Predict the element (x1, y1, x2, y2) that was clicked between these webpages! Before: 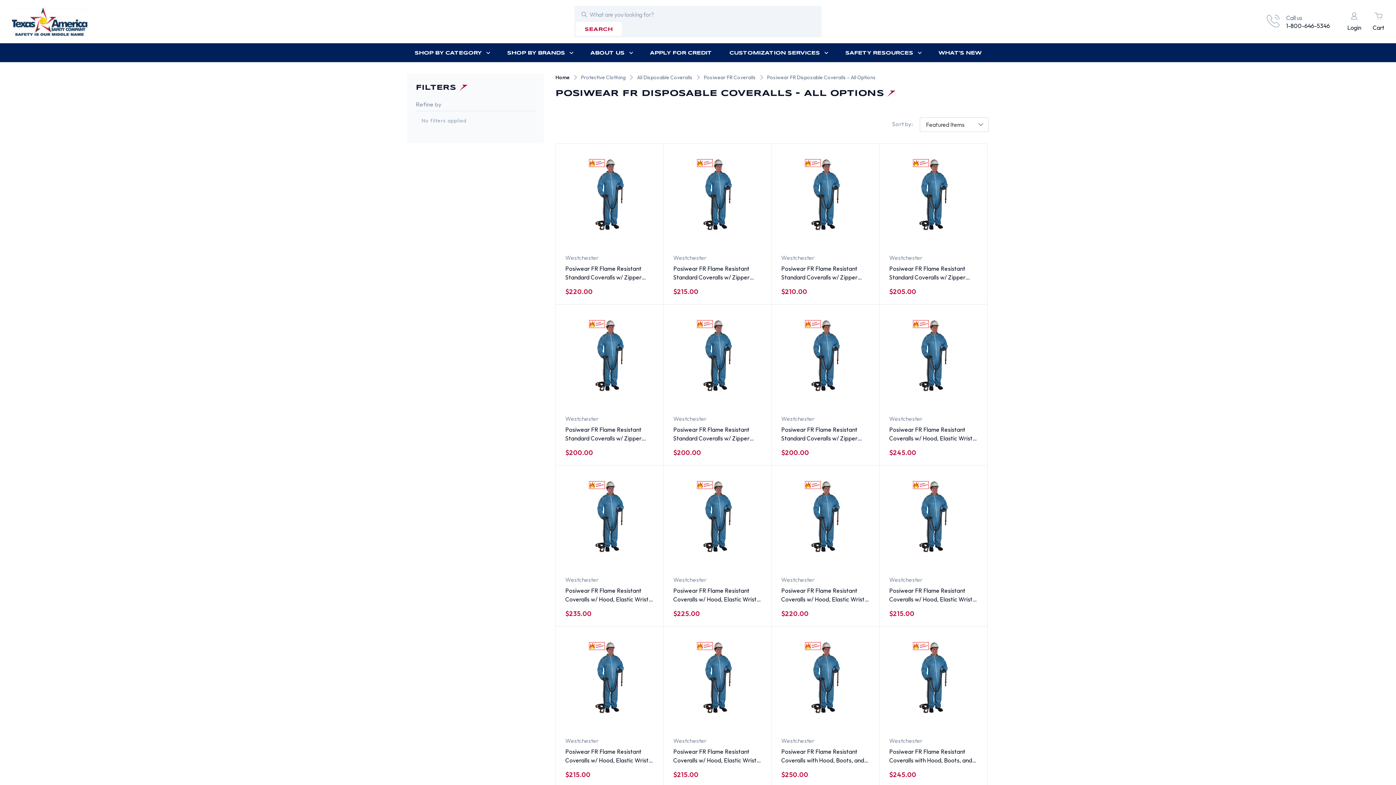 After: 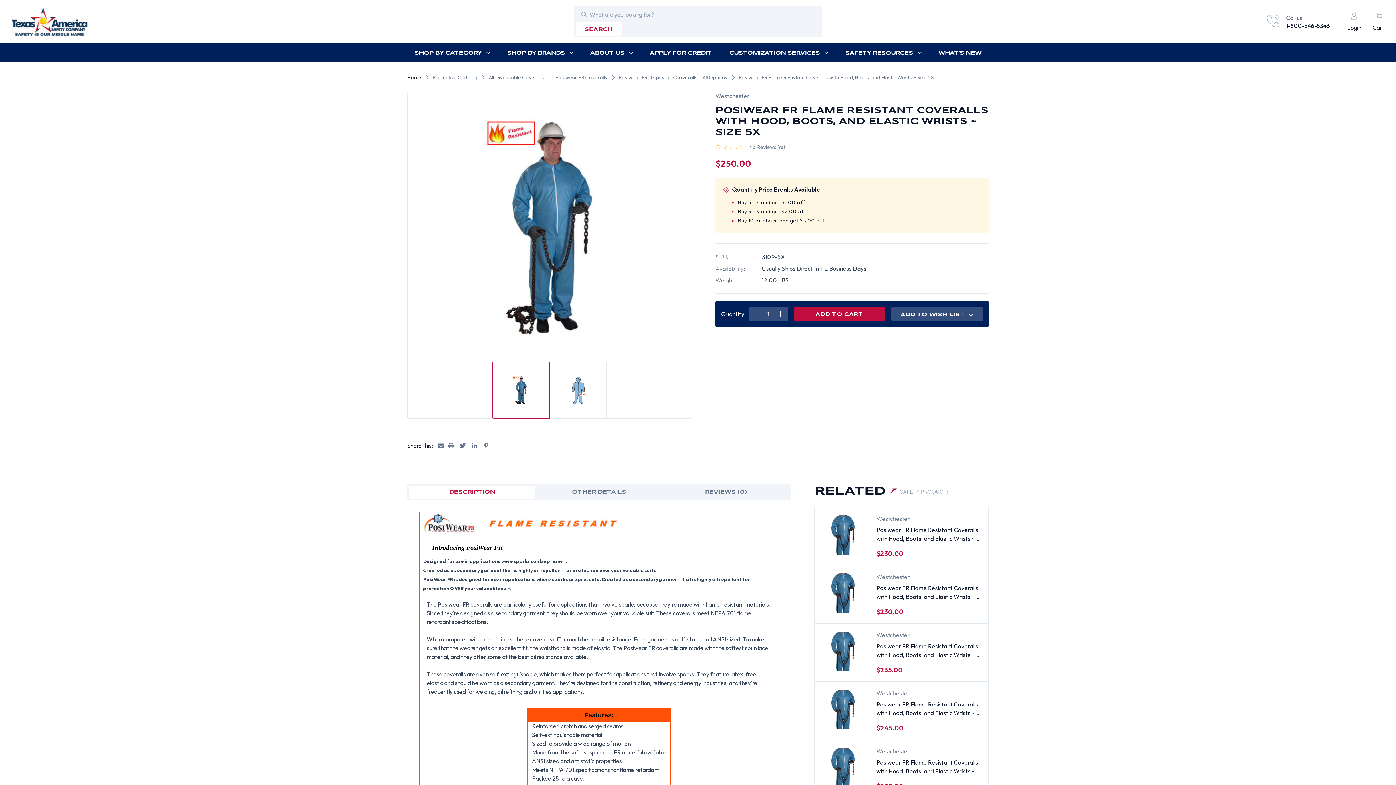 Action: bbox: (772, 626, 878, 728) label: Posiwear FR Flame Resistant Coveralls with Hood, Boots, and Elastic Wrists ~ Size 5X, $250.00

